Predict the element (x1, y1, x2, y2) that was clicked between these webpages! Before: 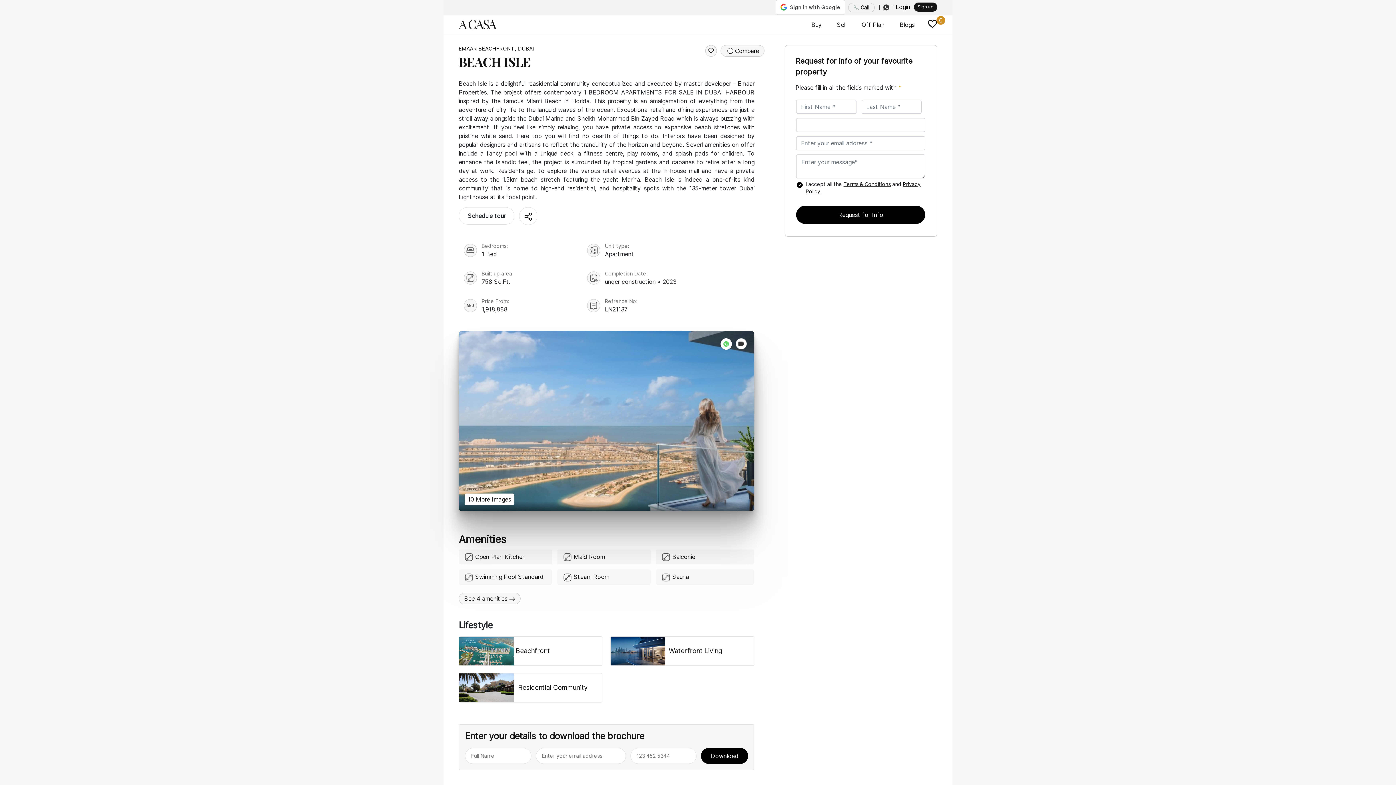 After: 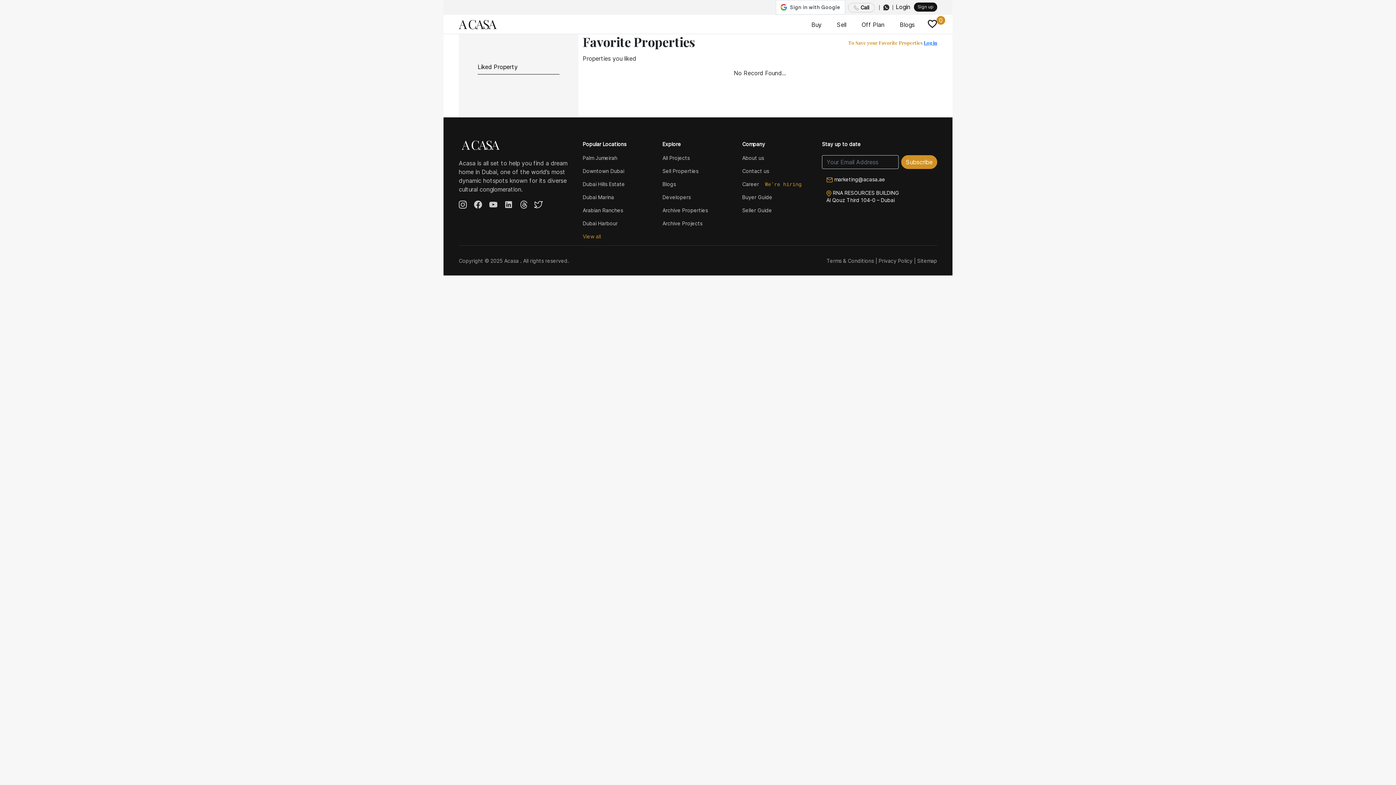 Action: bbox: (928, 22, 937, 30)